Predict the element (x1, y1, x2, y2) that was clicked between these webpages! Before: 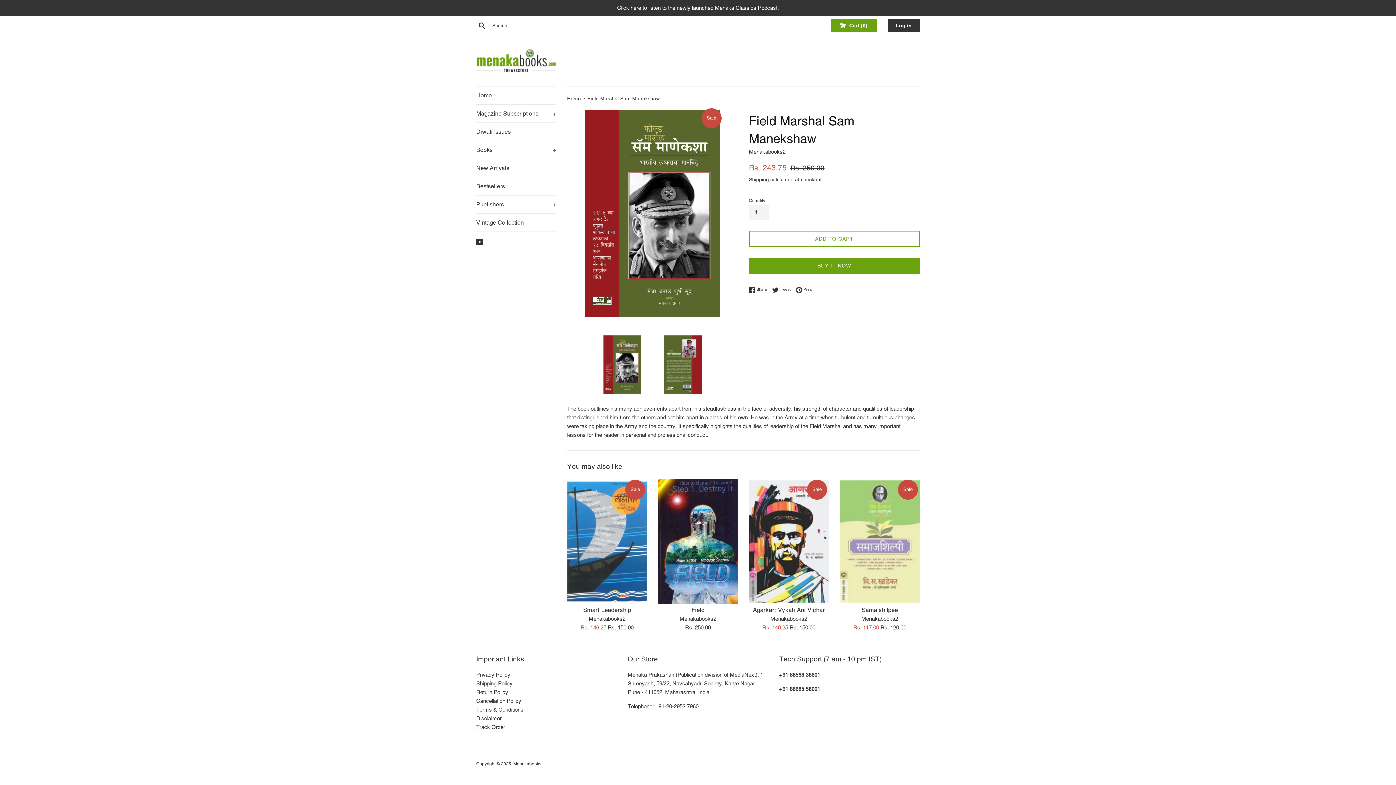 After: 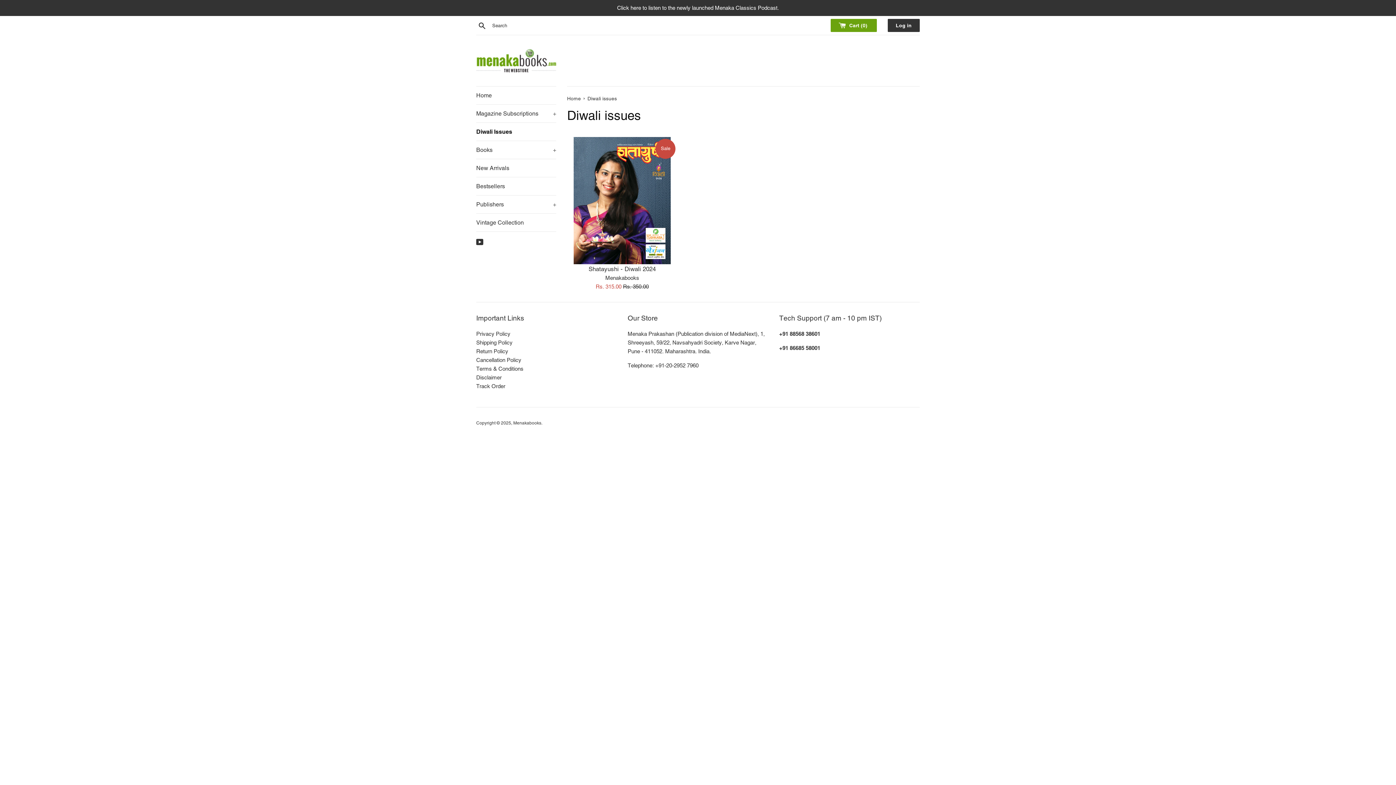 Action: bbox: (476, 122, 556, 140) label: Diwali Issues